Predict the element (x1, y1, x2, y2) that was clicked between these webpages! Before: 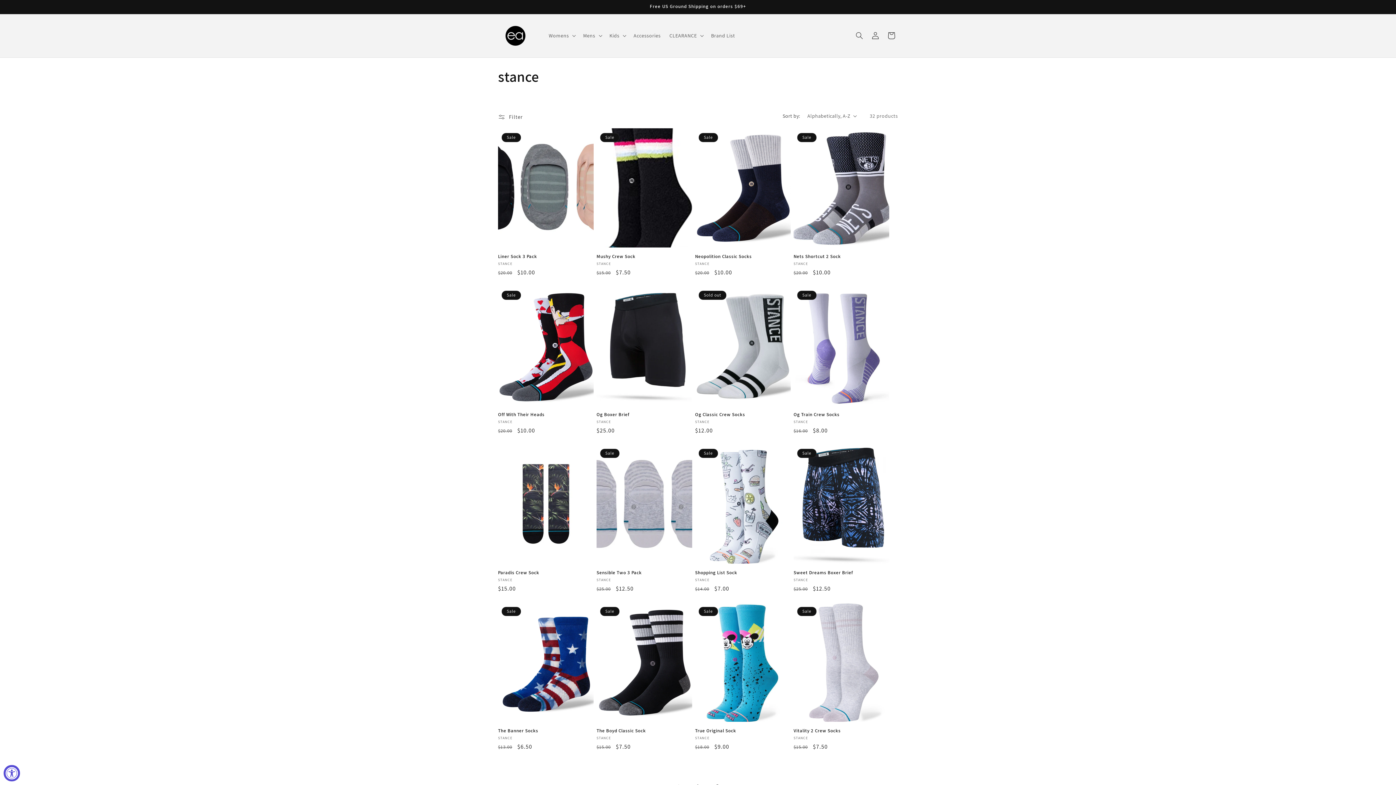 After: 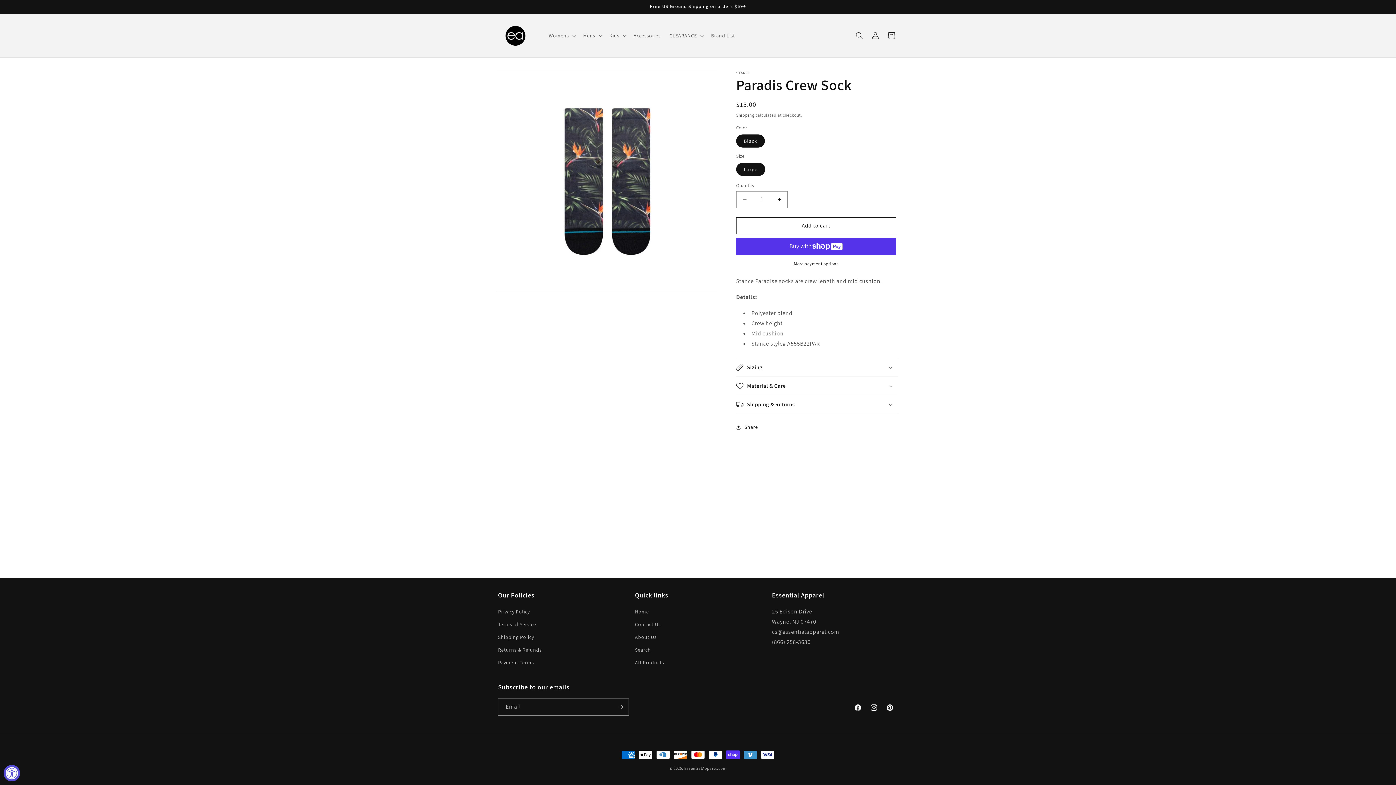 Action: label: Paradis Crew Sock bbox: (498, 570, 593, 575)